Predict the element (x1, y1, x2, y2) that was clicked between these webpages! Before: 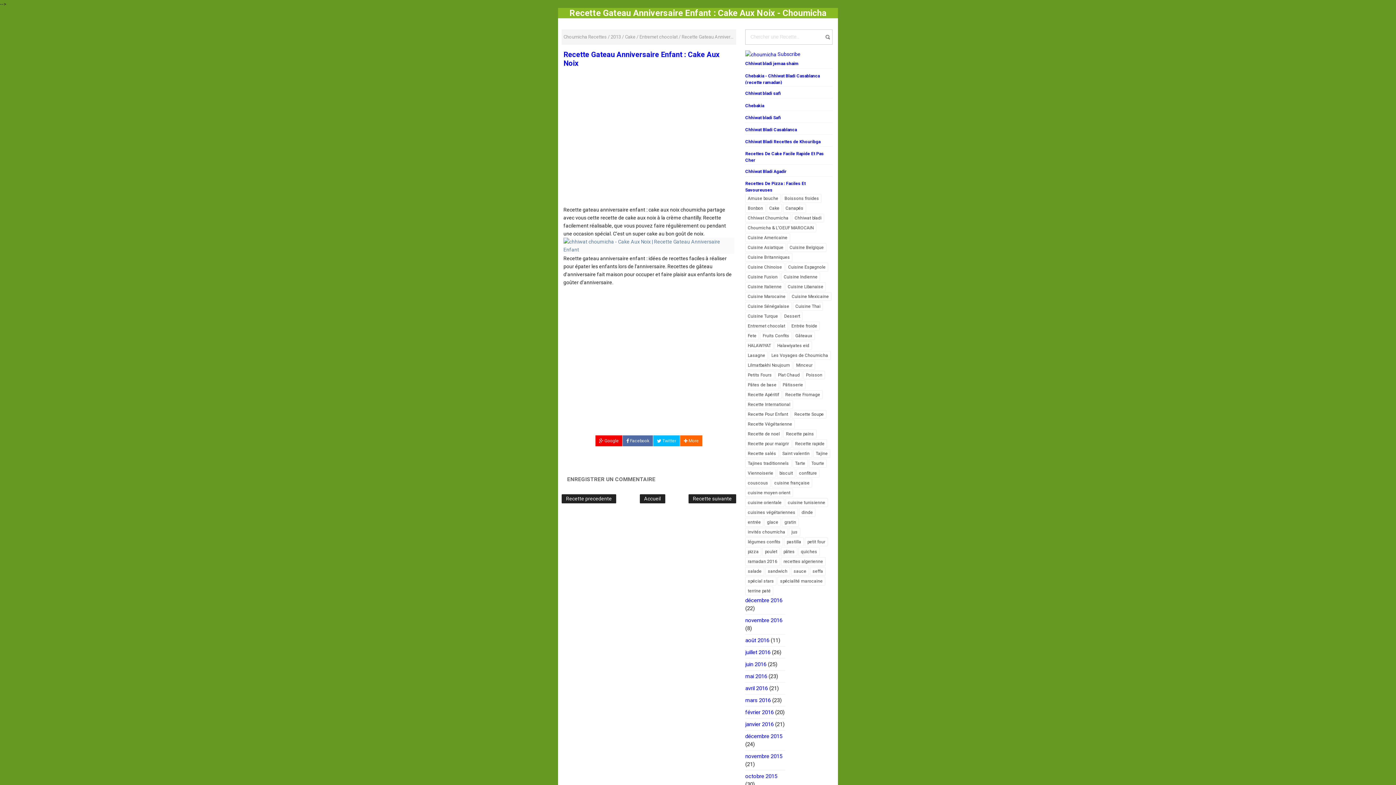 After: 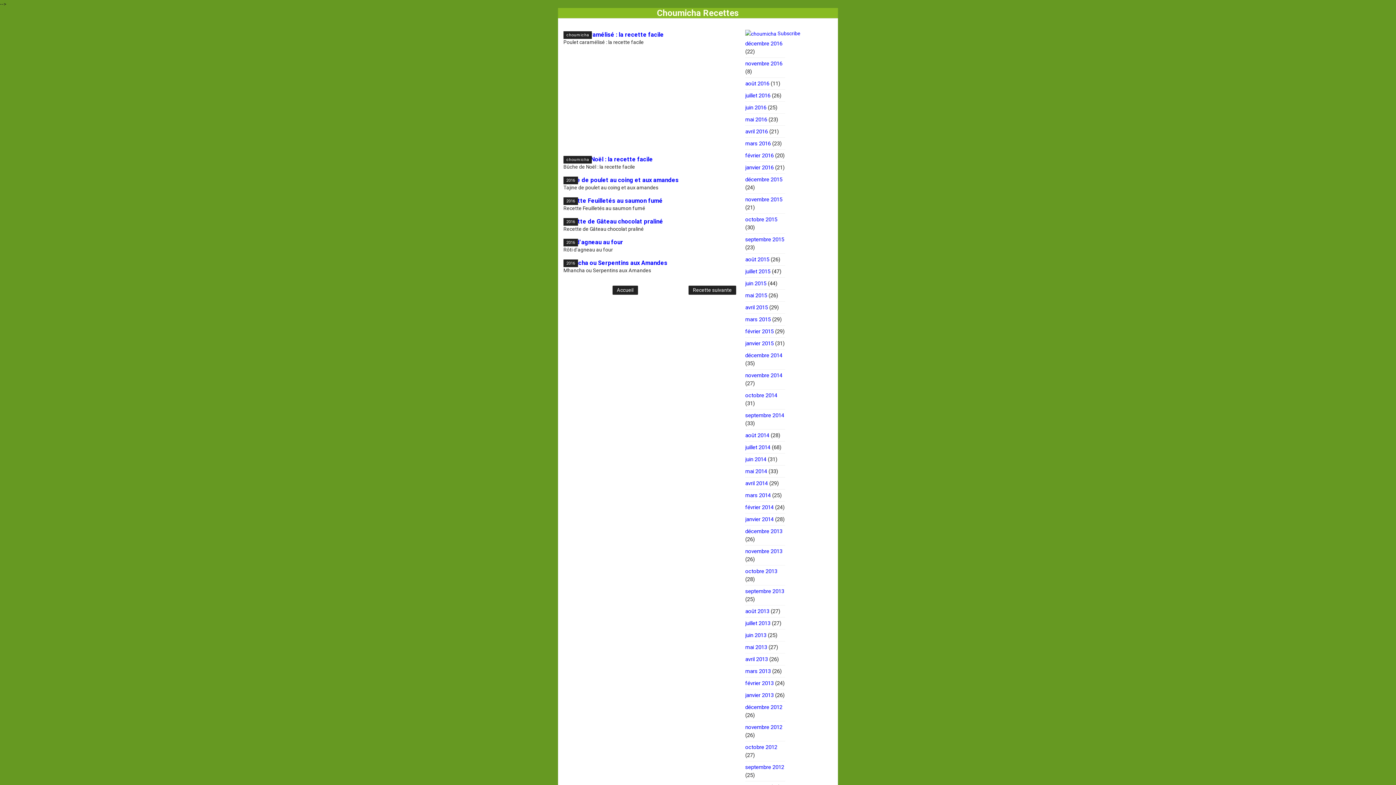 Action: bbox: (639, 494, 665, 503) label: Accueil